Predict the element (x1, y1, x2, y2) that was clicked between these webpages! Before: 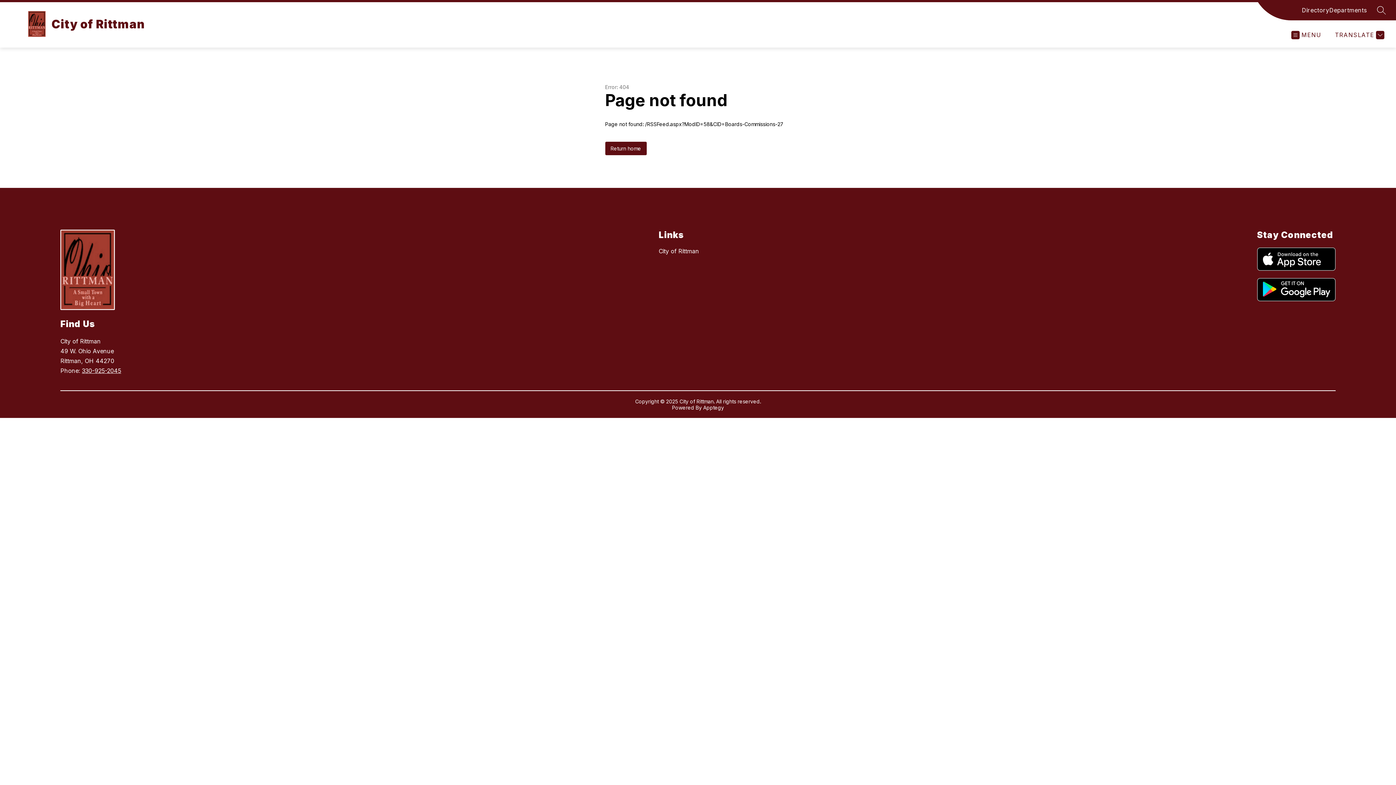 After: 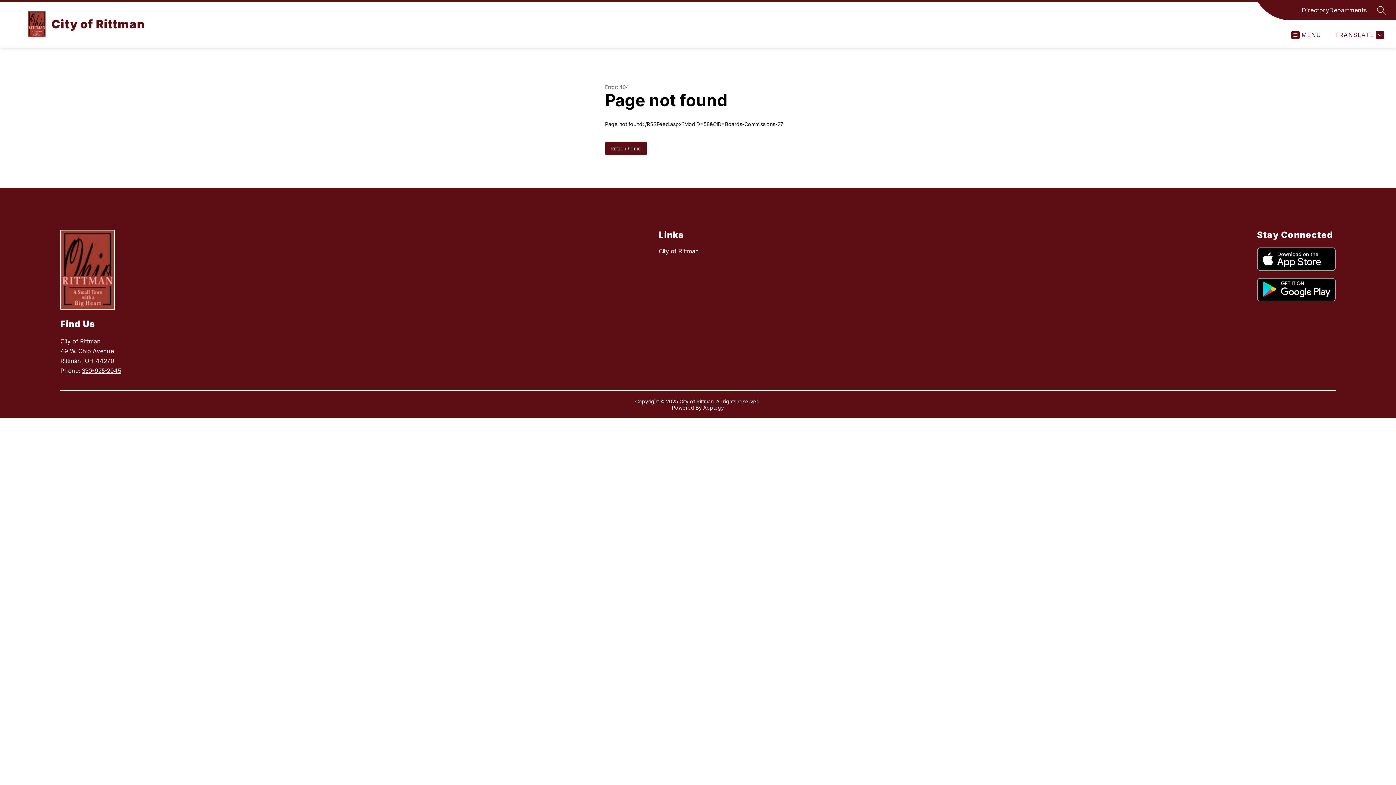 Action: bbox: (1257, 247, 1335, 270)